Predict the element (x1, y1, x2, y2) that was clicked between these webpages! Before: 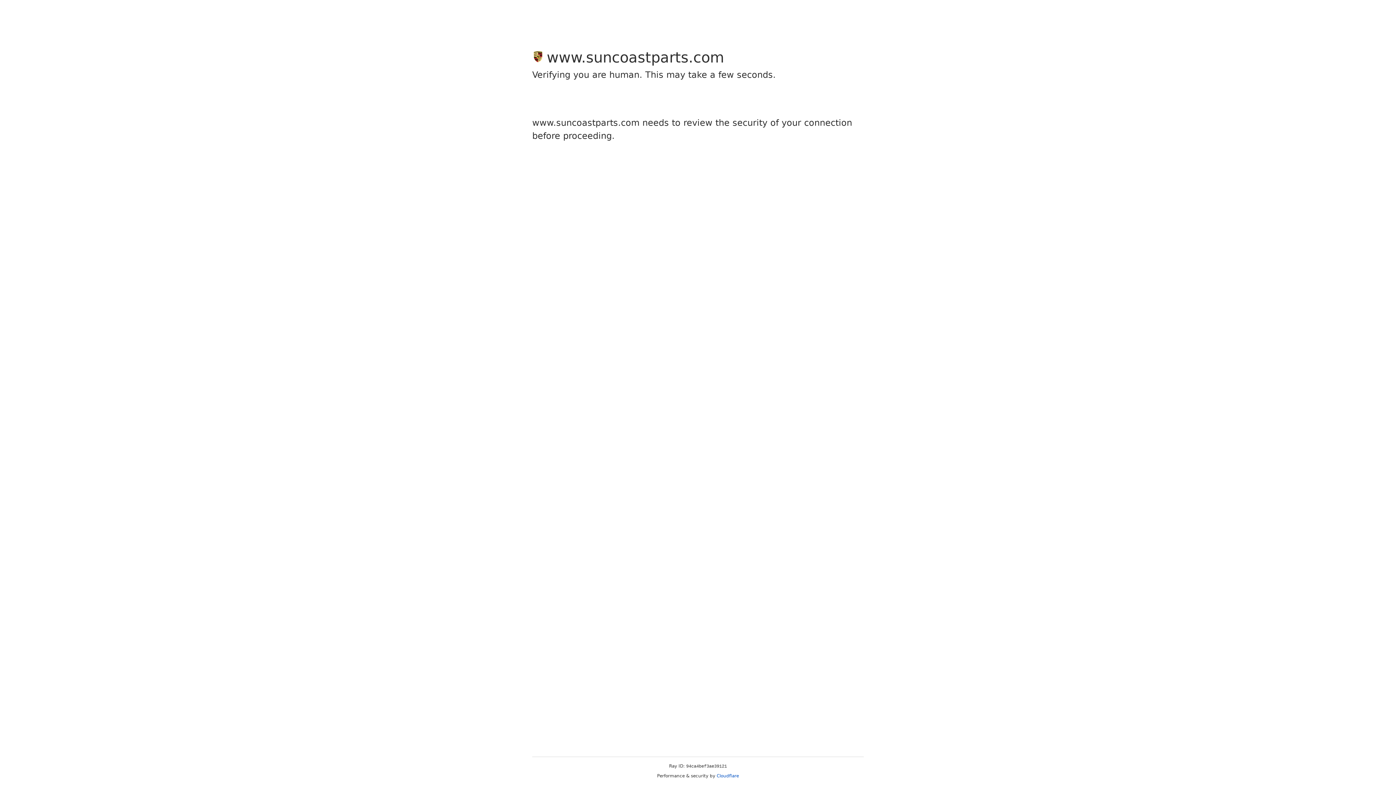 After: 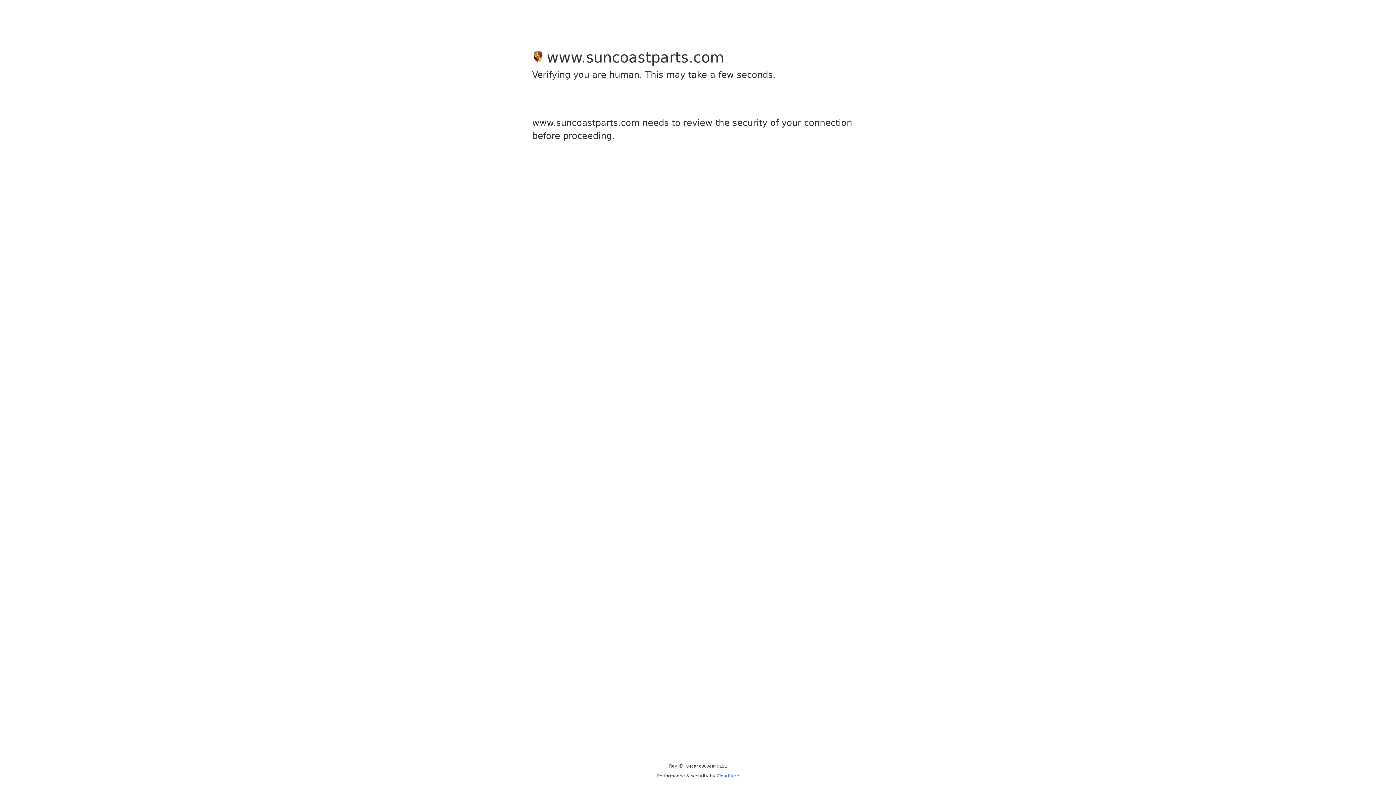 Action: bbox: (716, 773, 739, 778) label: Cloudflare